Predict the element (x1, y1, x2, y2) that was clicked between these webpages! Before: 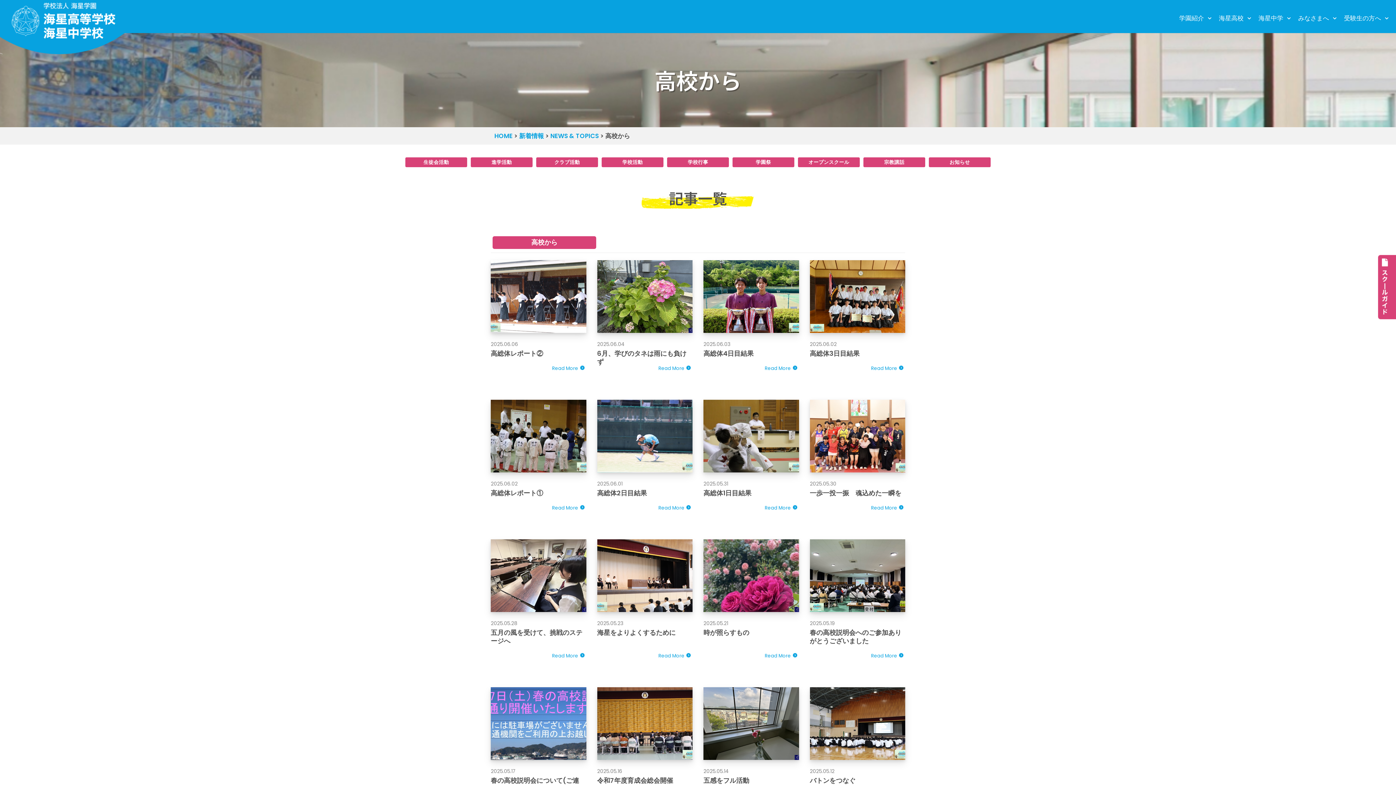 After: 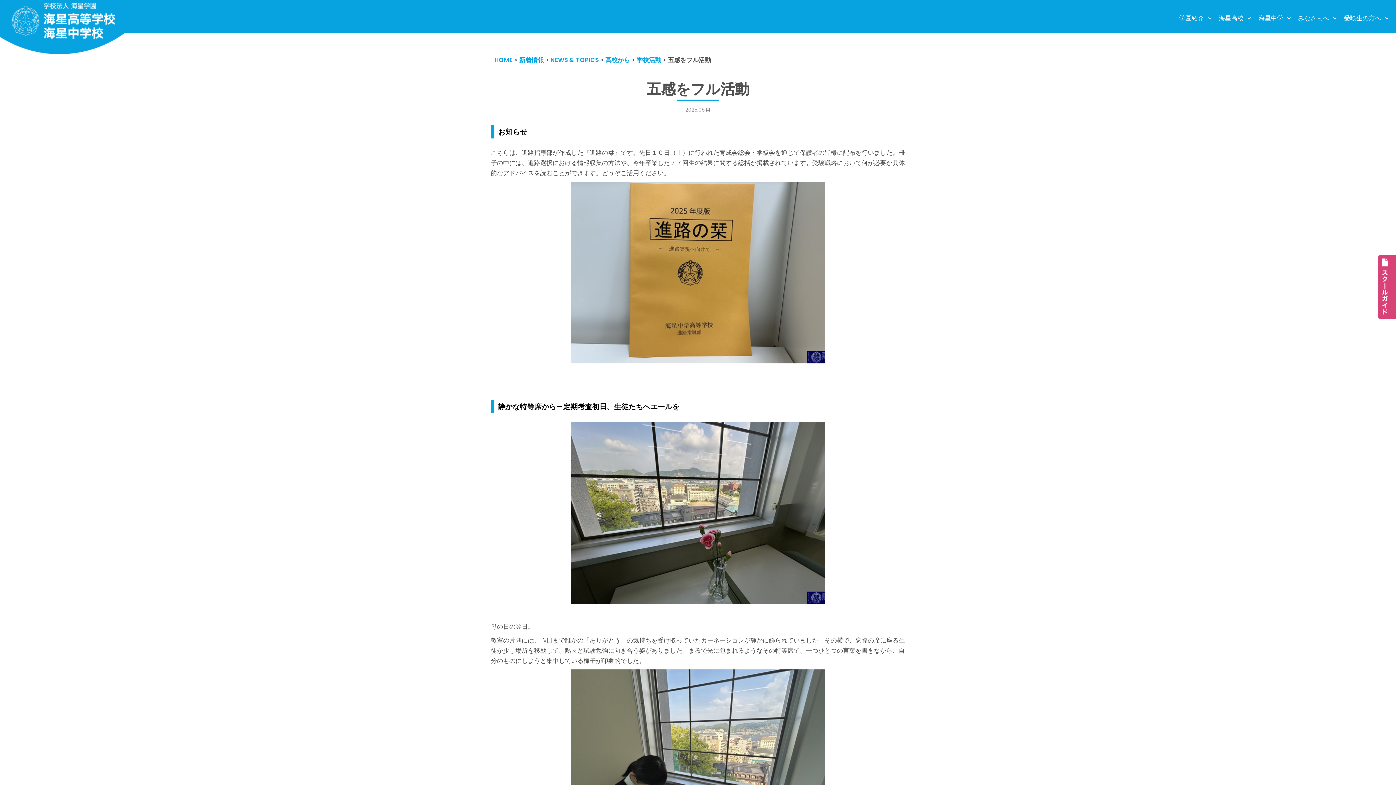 Action: bbox: (703, 687, 799, 760)